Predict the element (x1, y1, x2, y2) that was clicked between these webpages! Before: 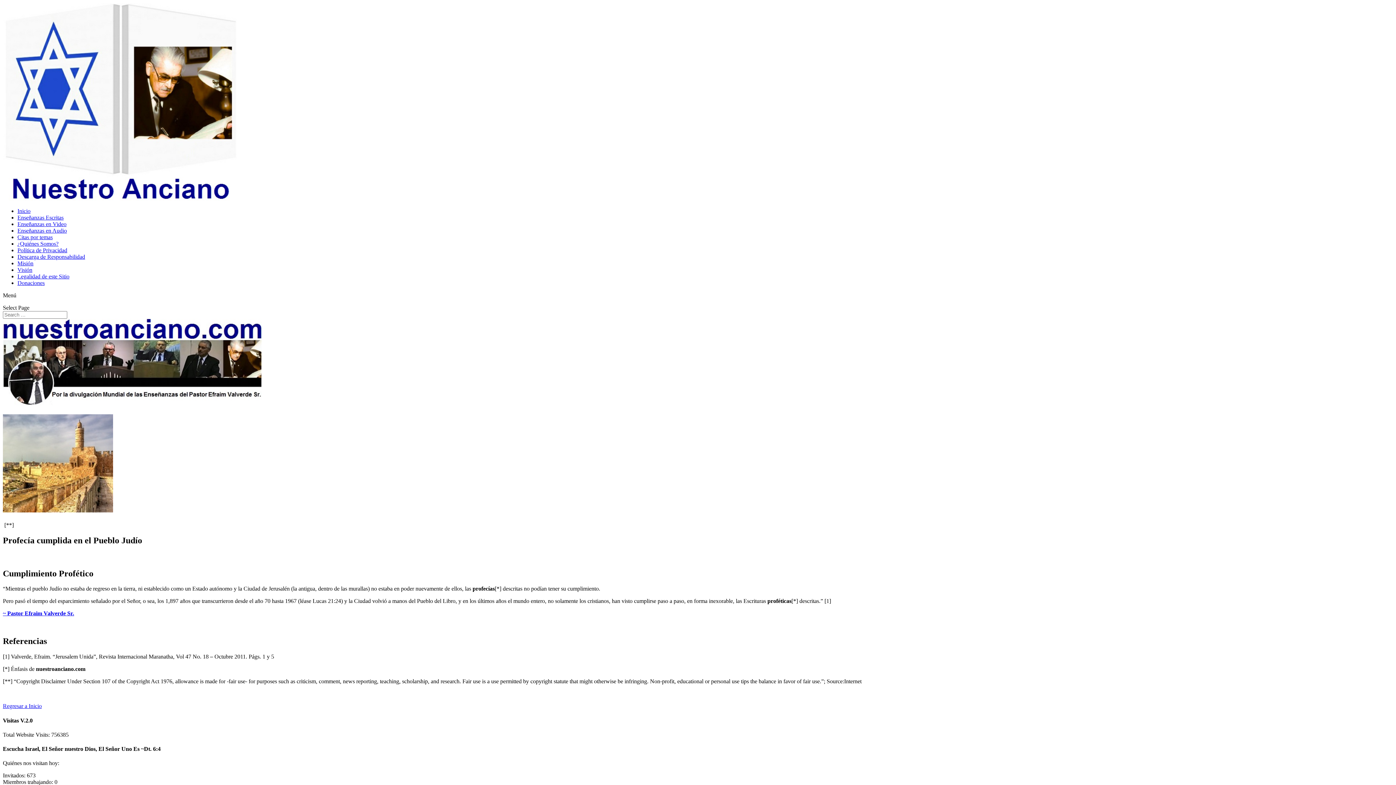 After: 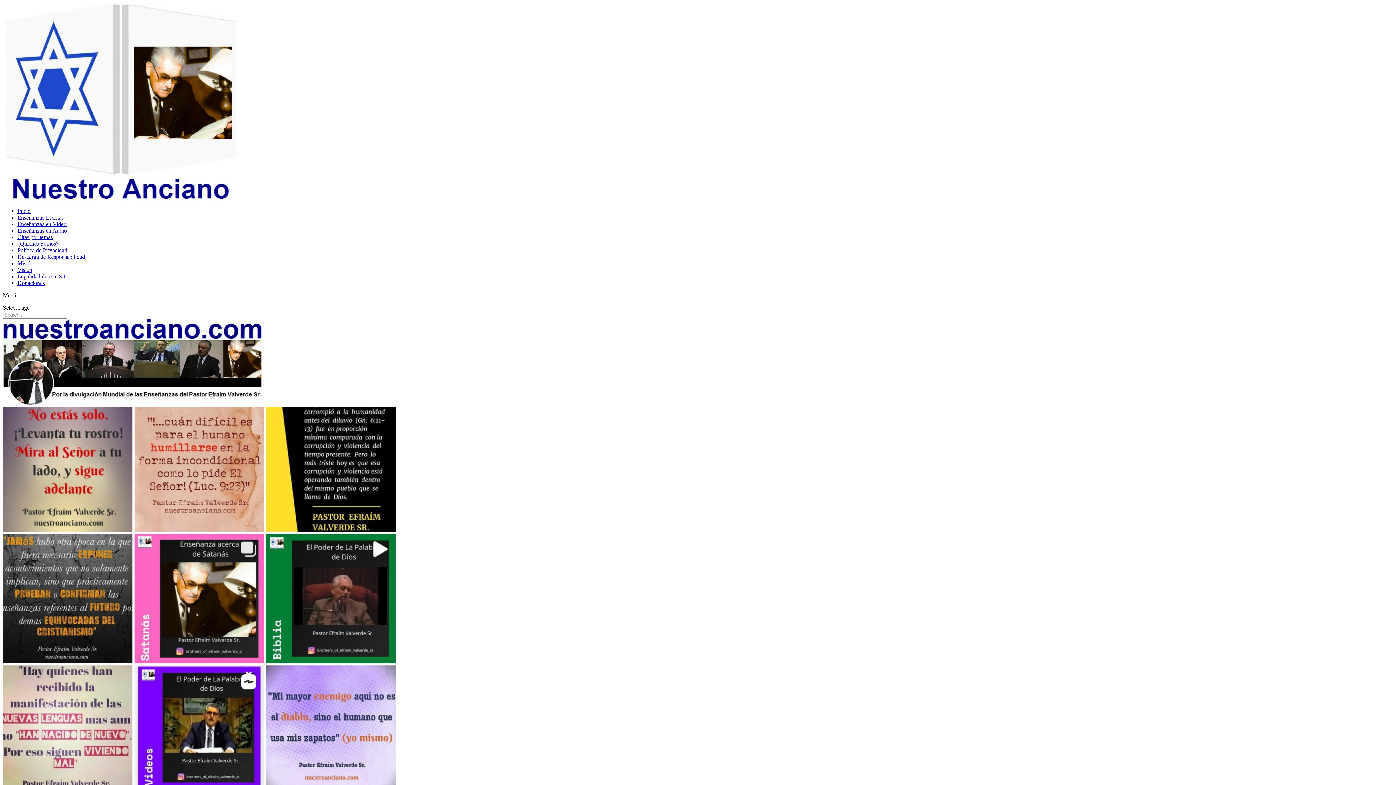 Action: label: Inicio bbox: (17, 208, 30, 214)